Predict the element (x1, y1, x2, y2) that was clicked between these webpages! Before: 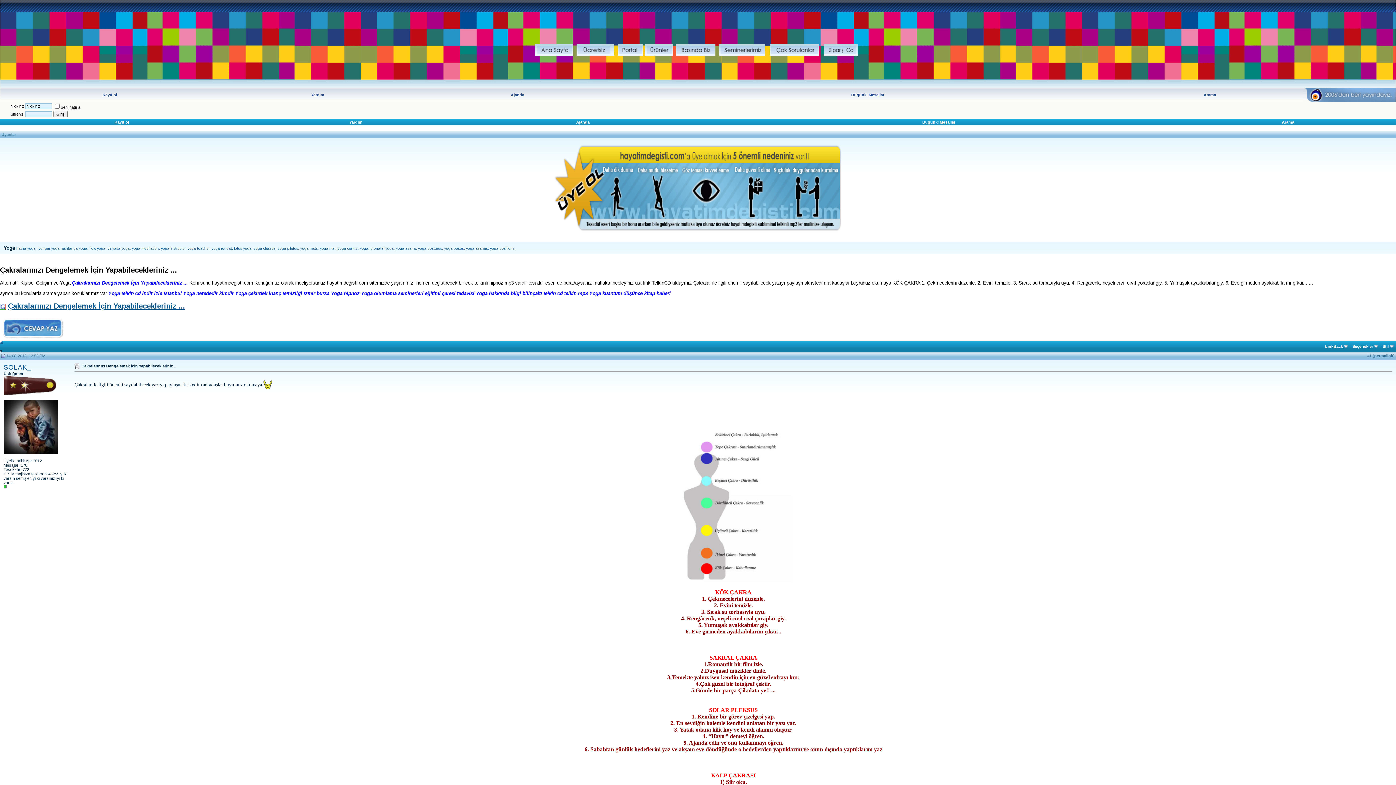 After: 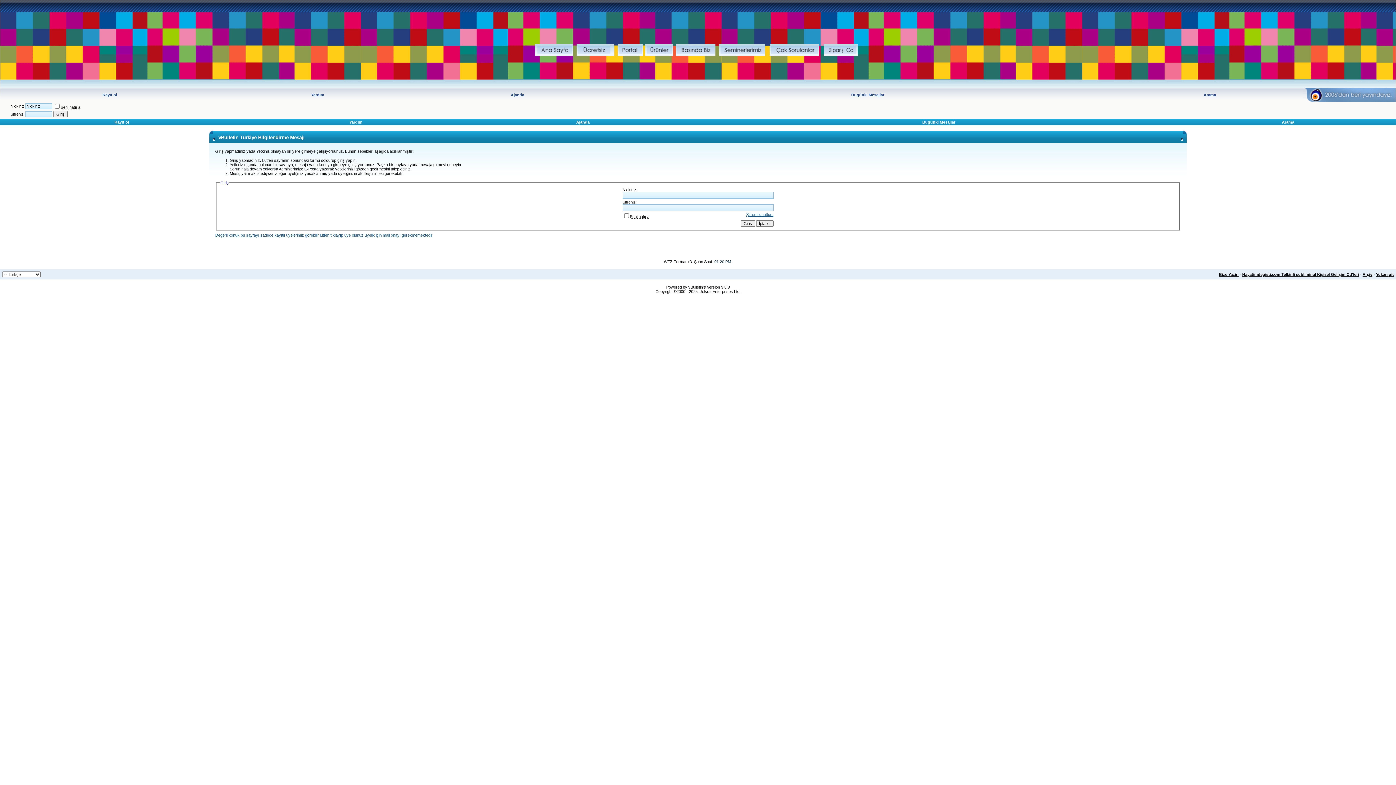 Action: label: SOLAK_ bbox: (3, 363, 31, 371)